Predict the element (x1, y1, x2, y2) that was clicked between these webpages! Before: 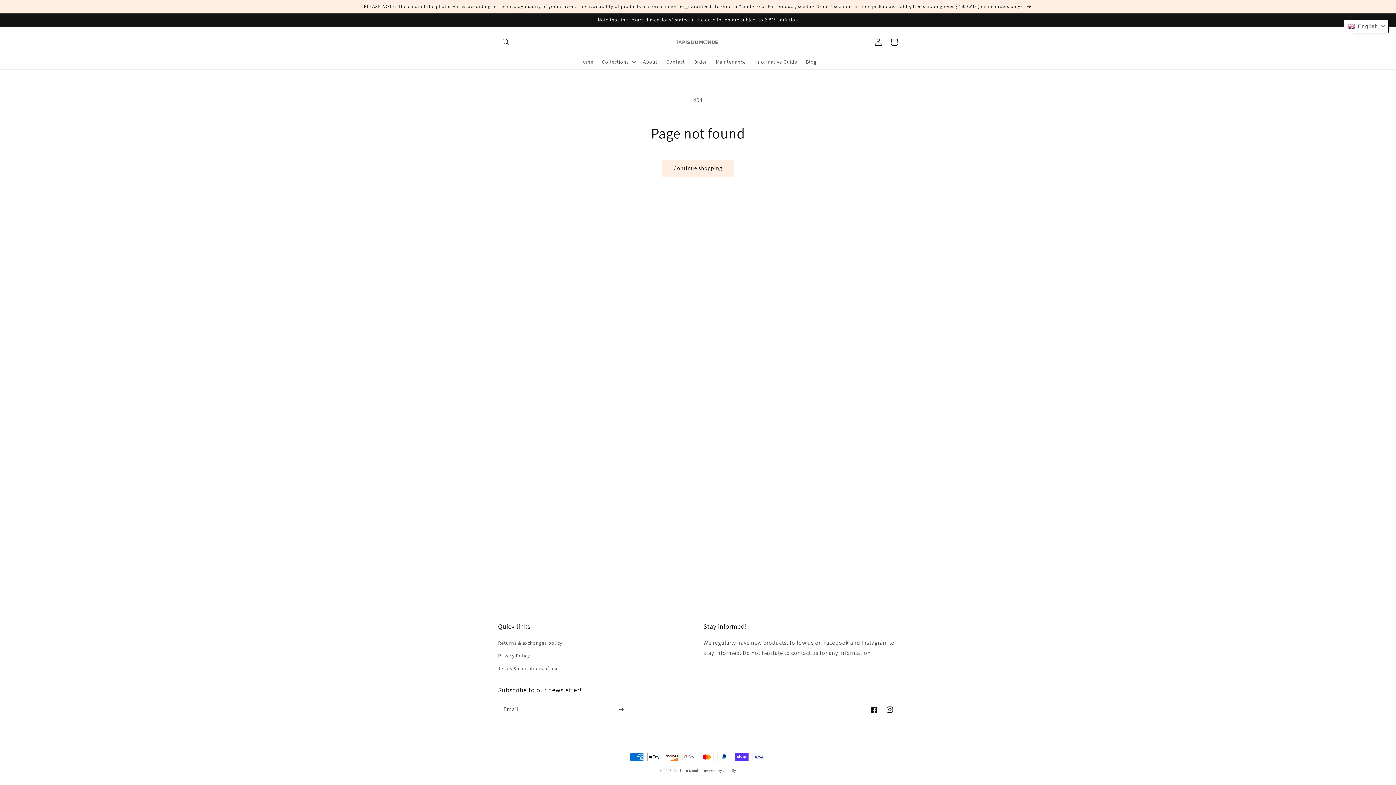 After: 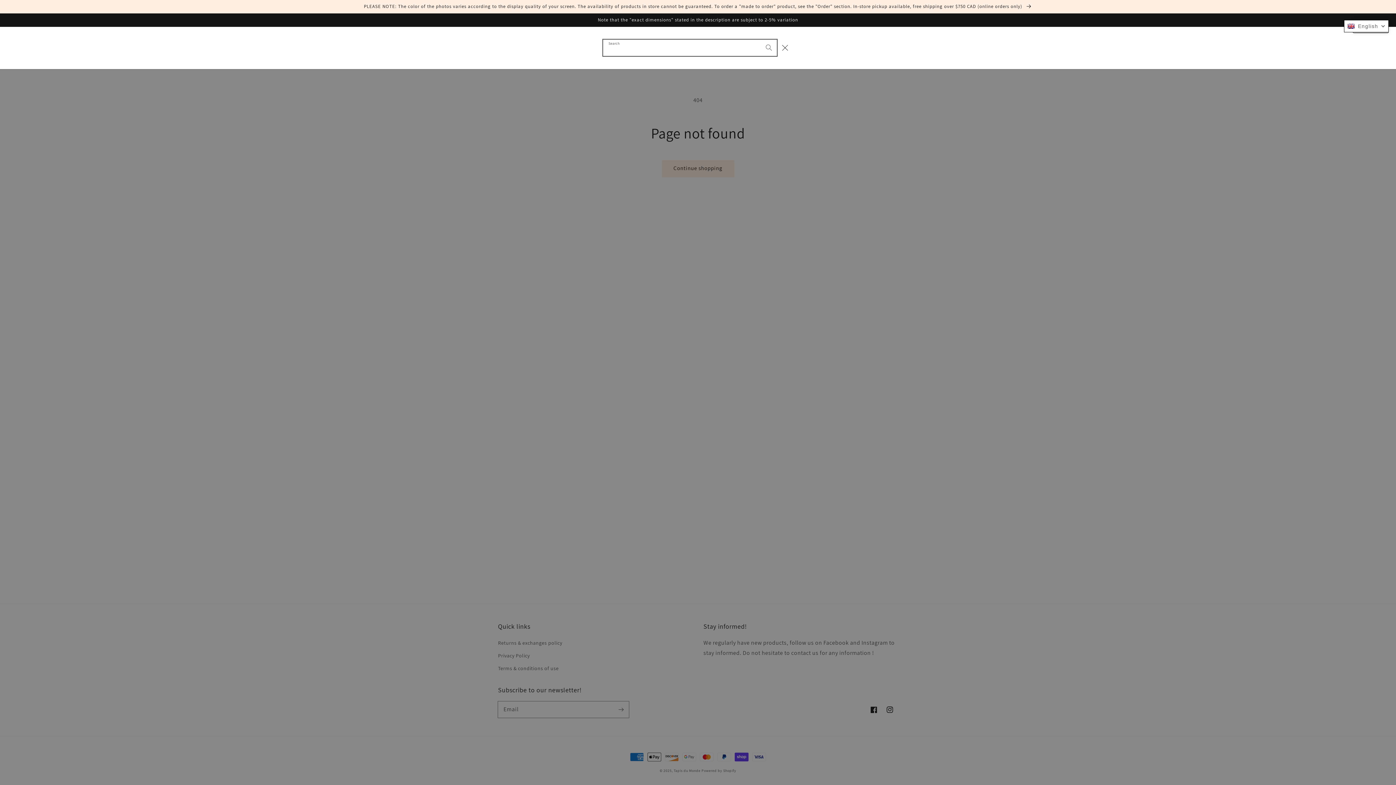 Action: bbox: (498, 34, 514, 50) label: Search